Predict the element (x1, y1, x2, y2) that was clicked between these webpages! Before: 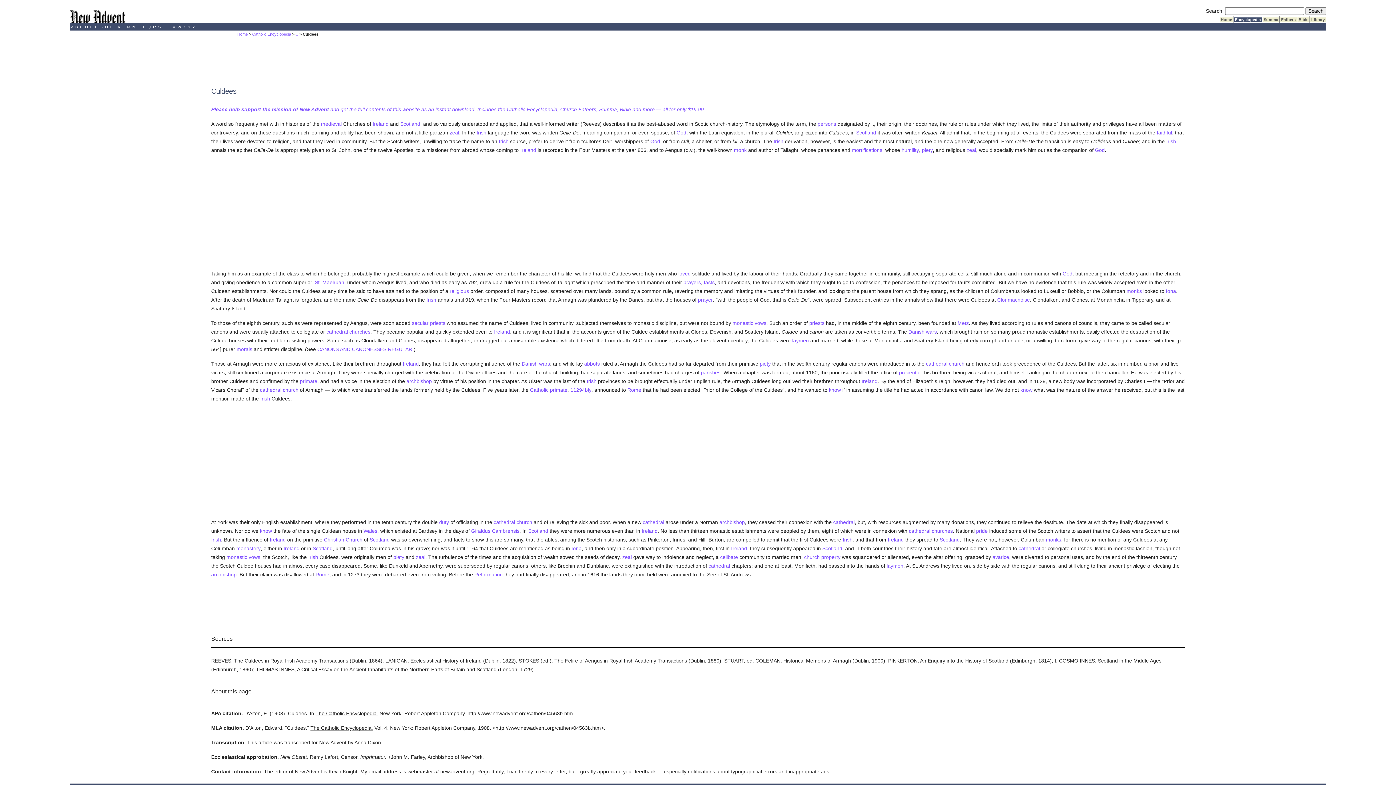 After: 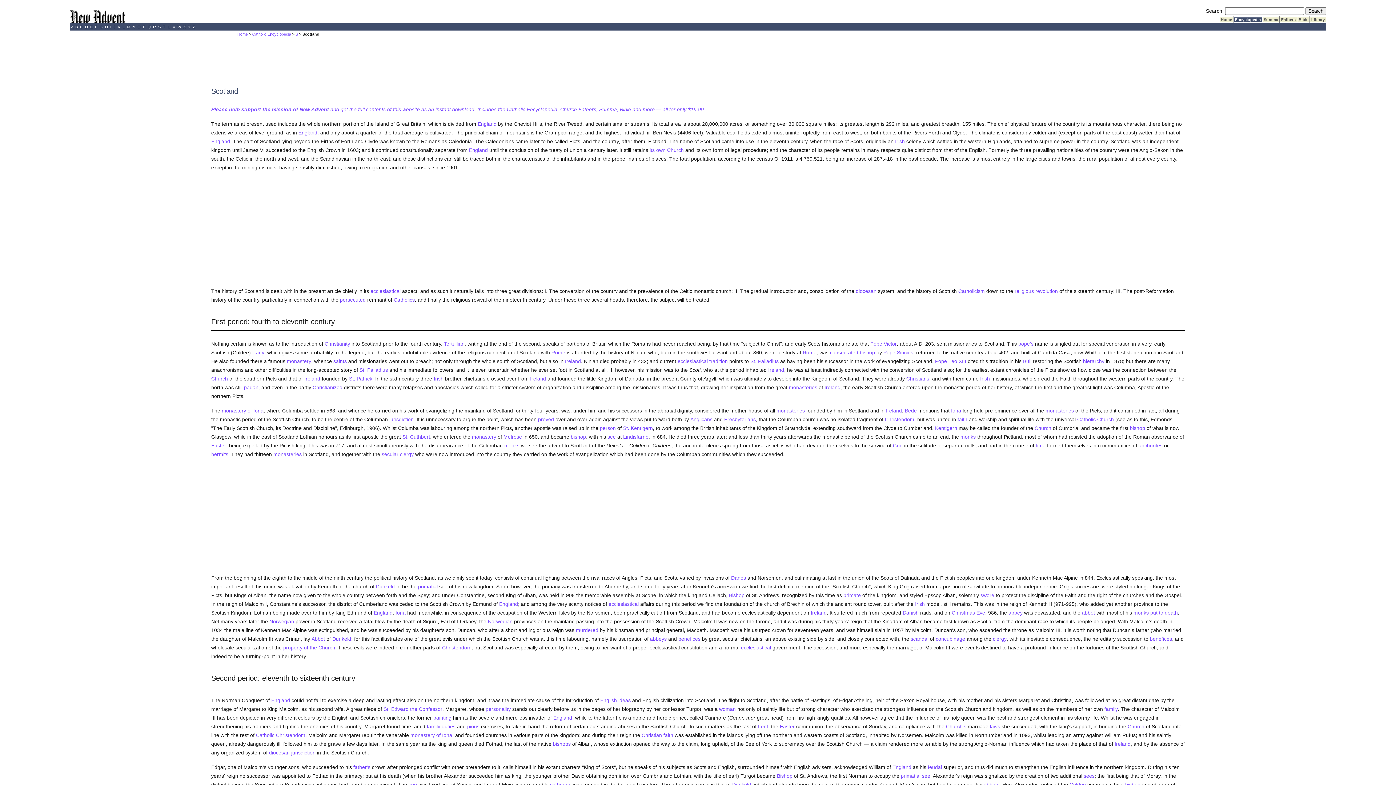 Action: label: Scotland bbox: (400, 121, 420, 126)